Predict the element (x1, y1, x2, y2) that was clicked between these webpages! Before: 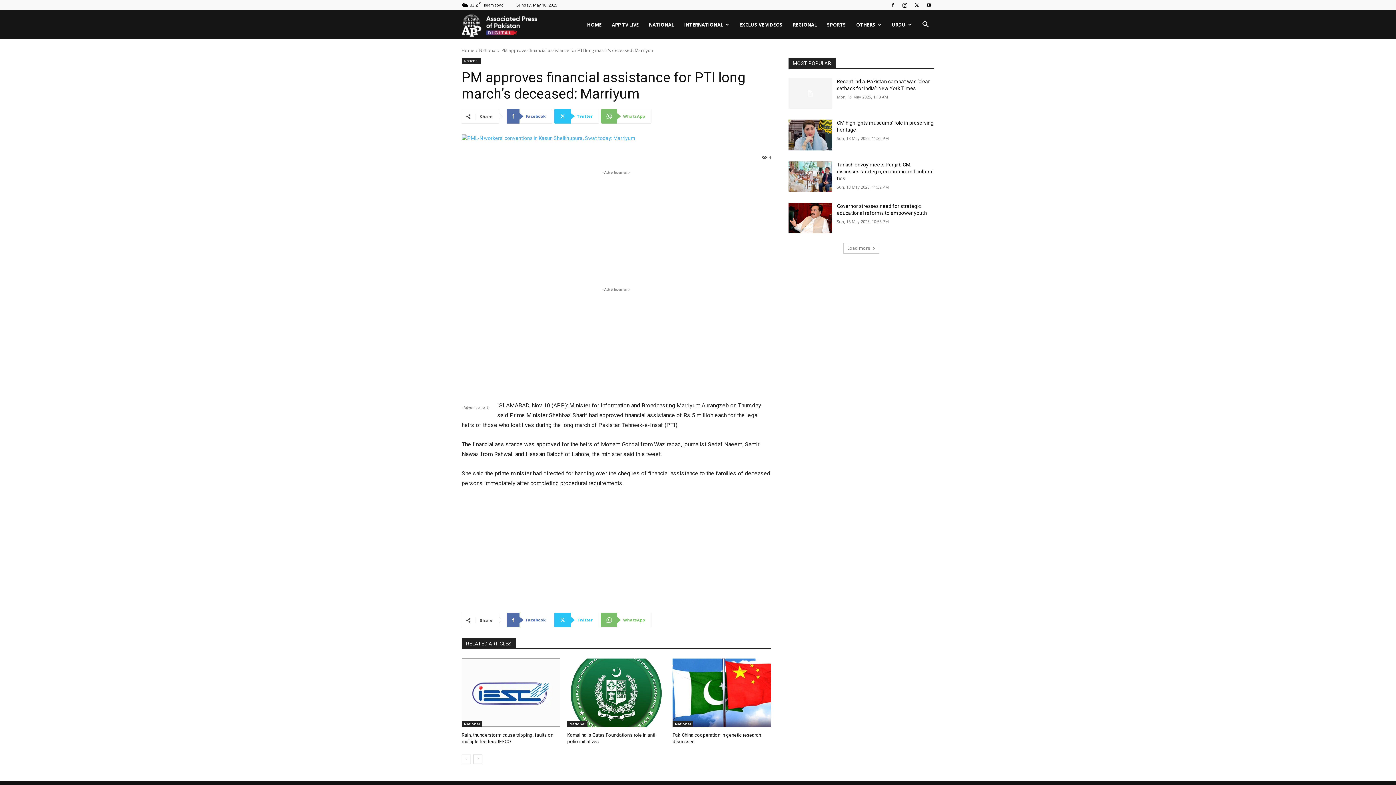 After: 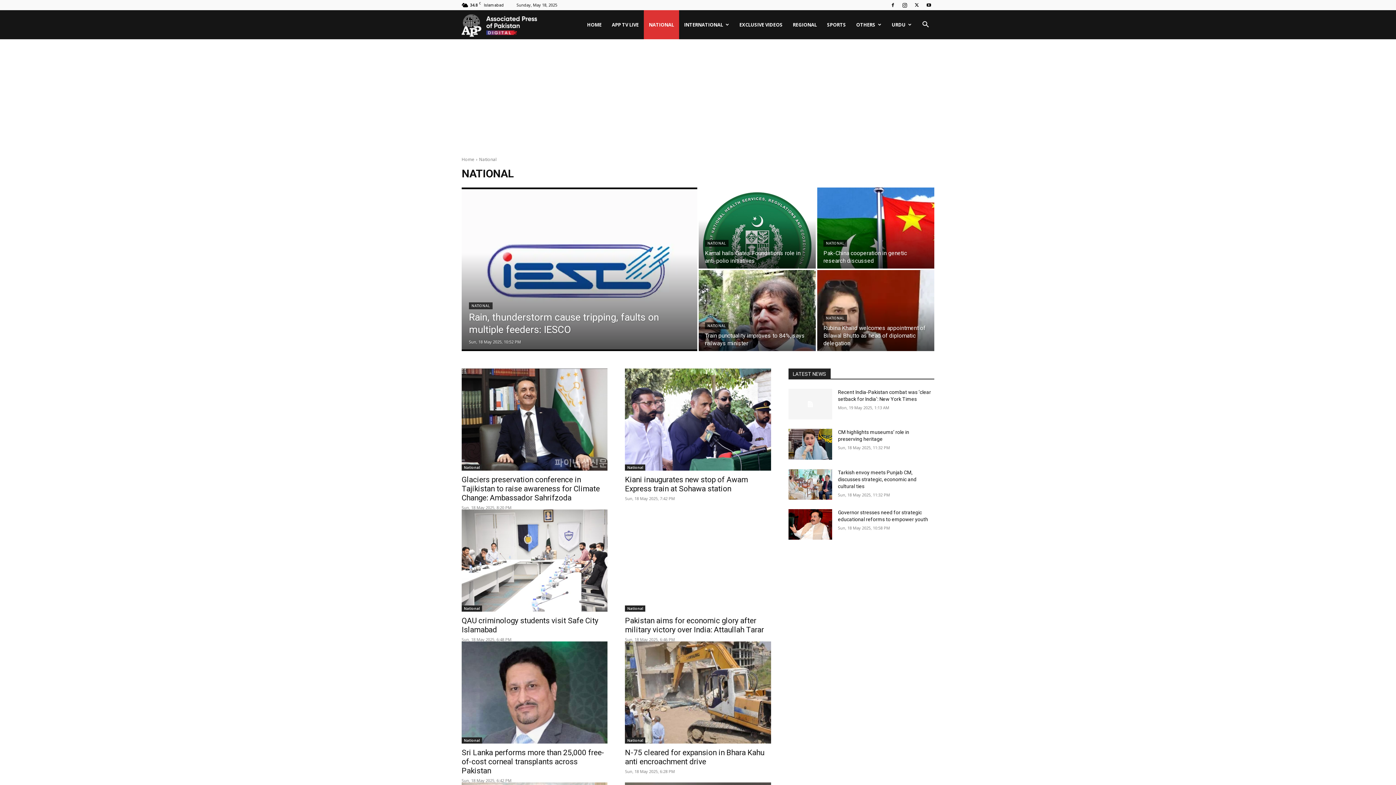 Action: bbox: (672, 721, 693, 727) label: National